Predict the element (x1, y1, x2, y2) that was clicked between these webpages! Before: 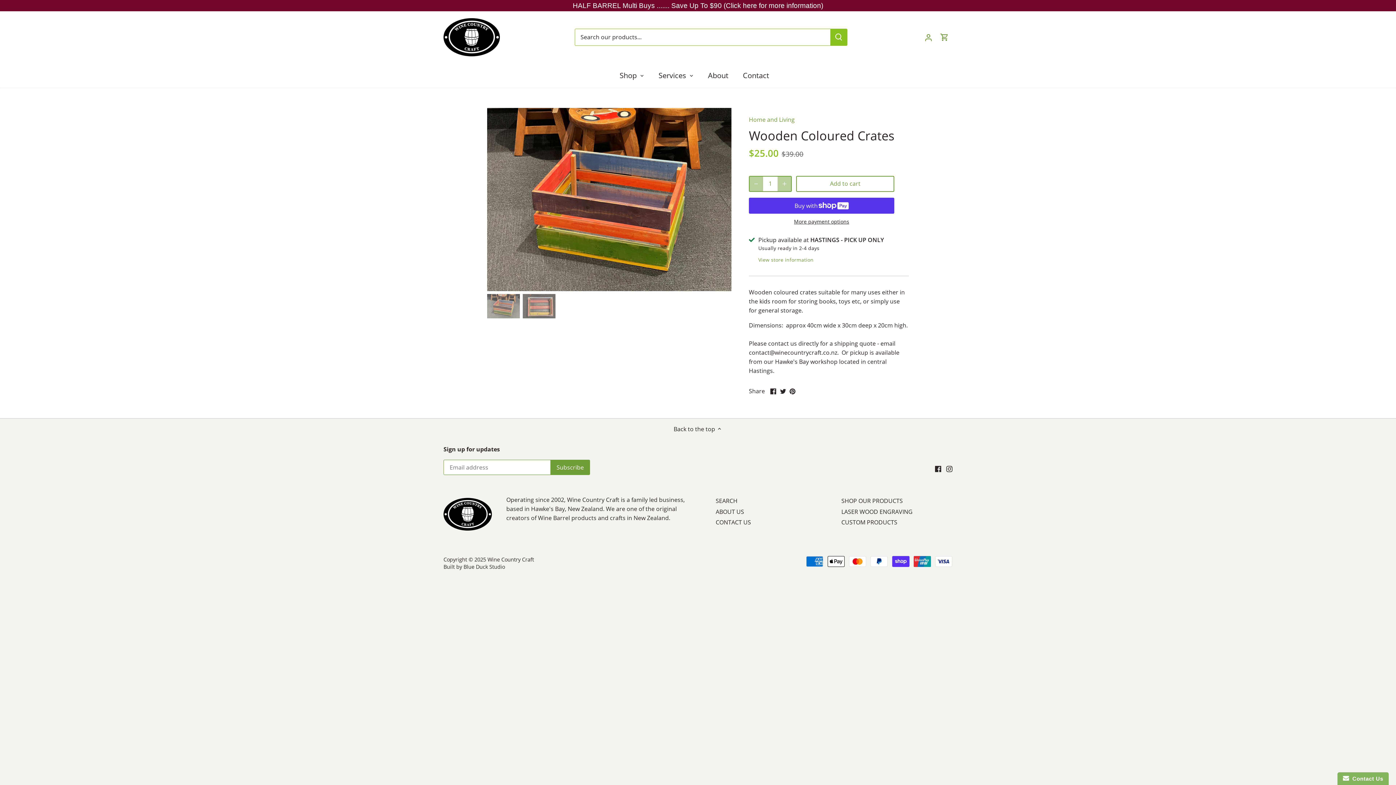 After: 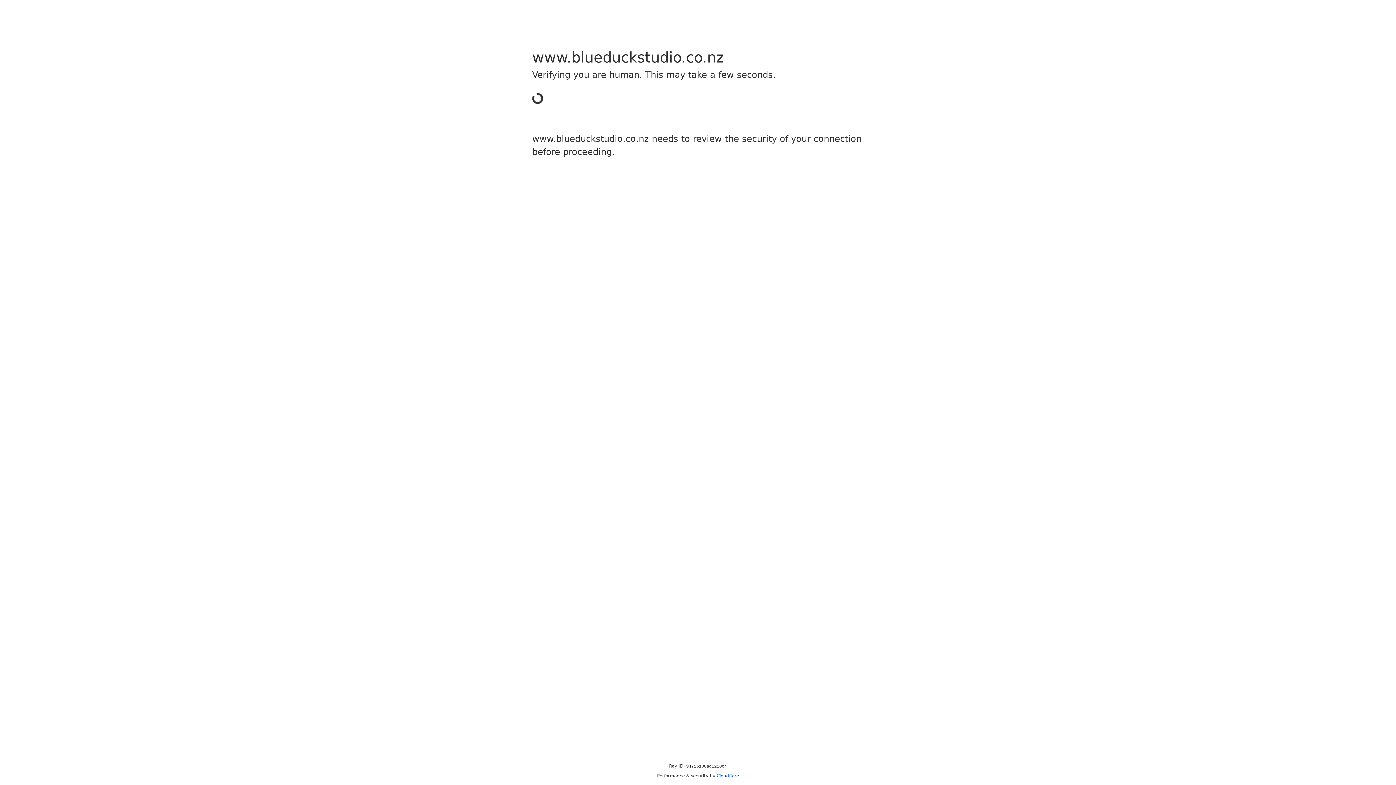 Action: label: Blue Duck Studio bbox: (463, 563, 505, 570)